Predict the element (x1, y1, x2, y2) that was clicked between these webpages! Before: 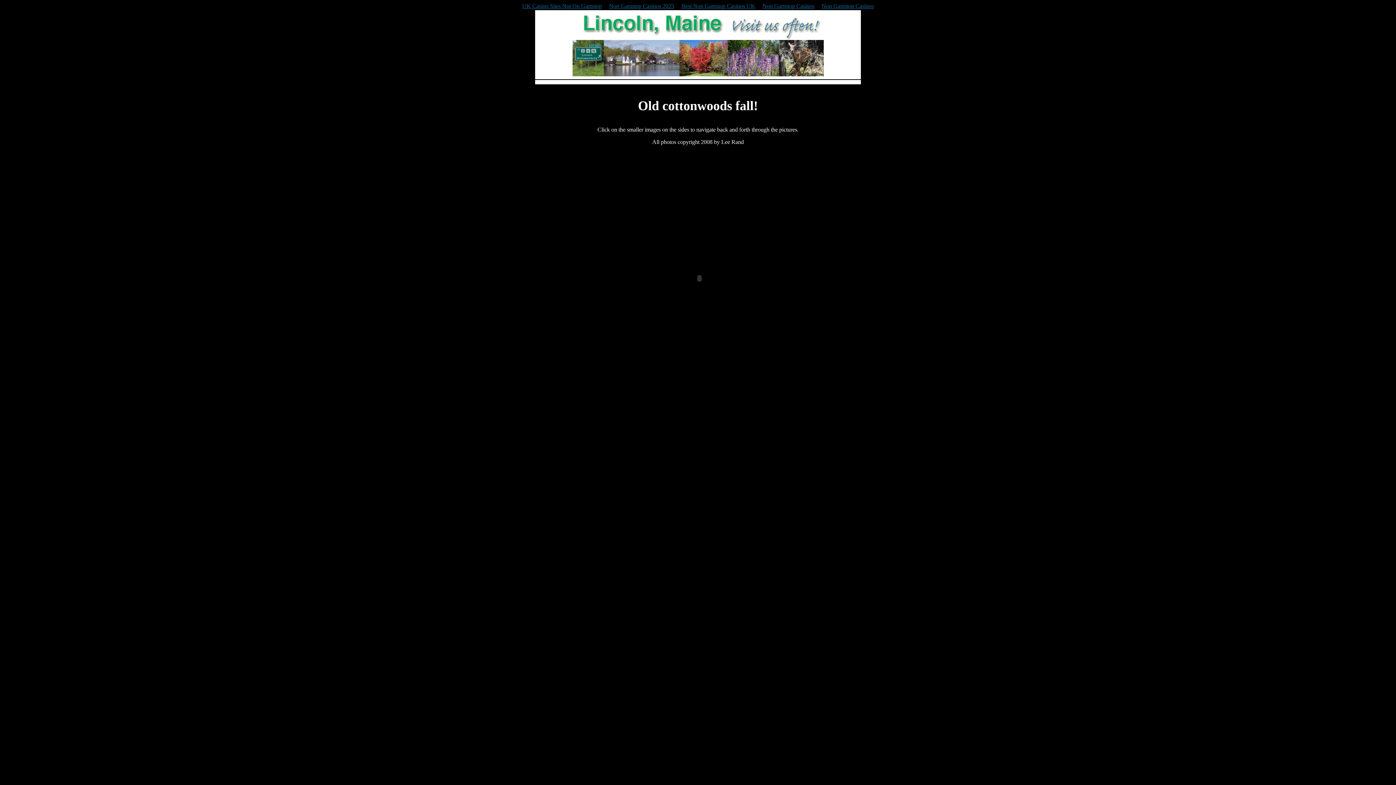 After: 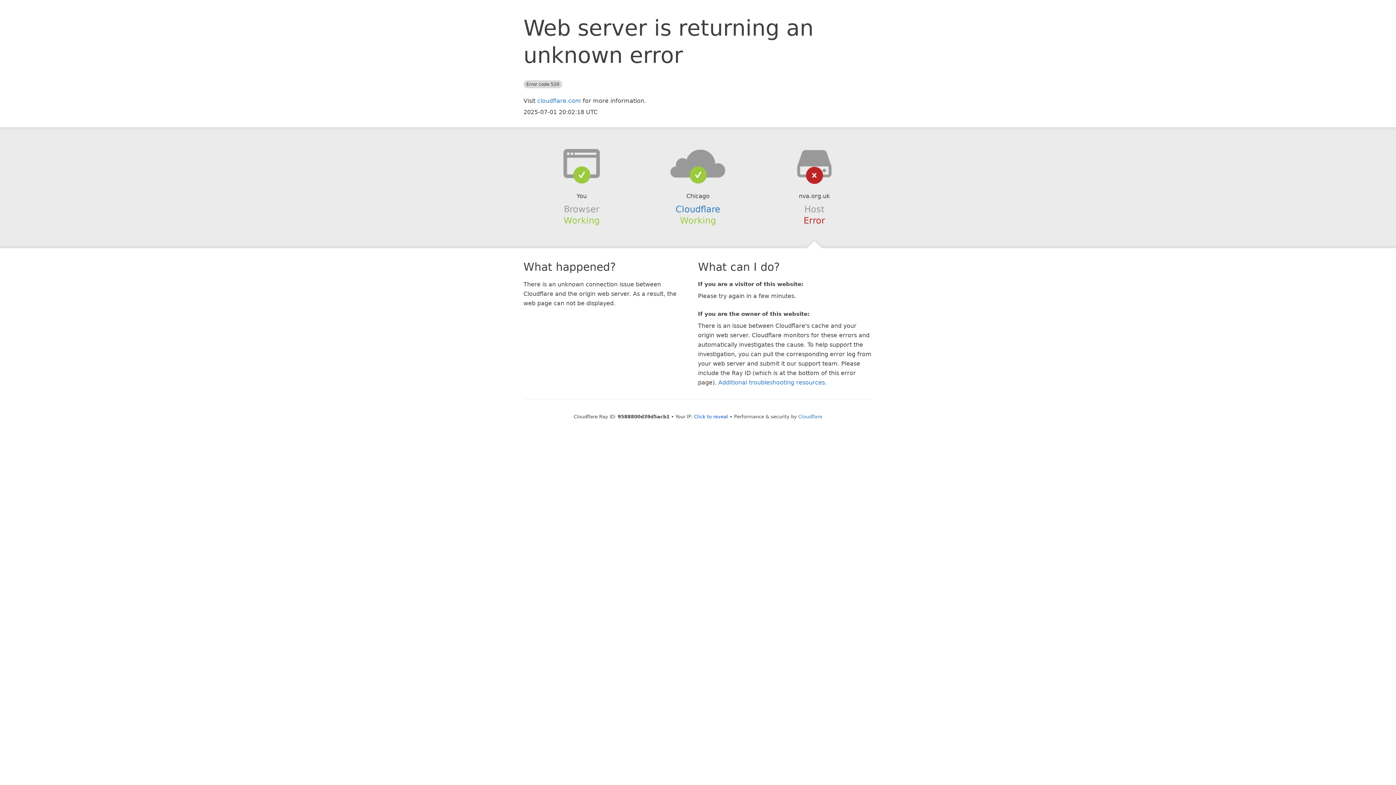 Action: label: Best Non Gamstop Casinos UK bbox: (678, 1, 759, 10)